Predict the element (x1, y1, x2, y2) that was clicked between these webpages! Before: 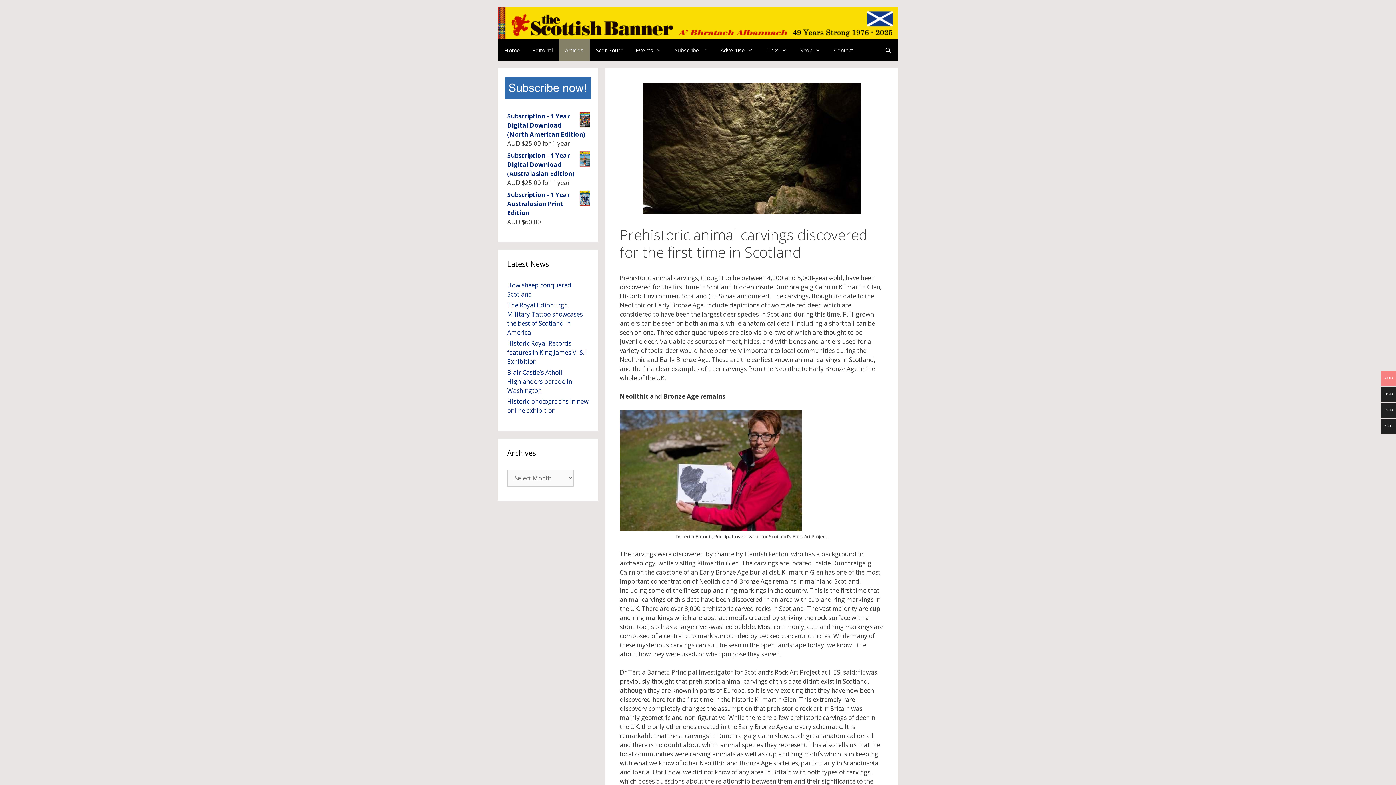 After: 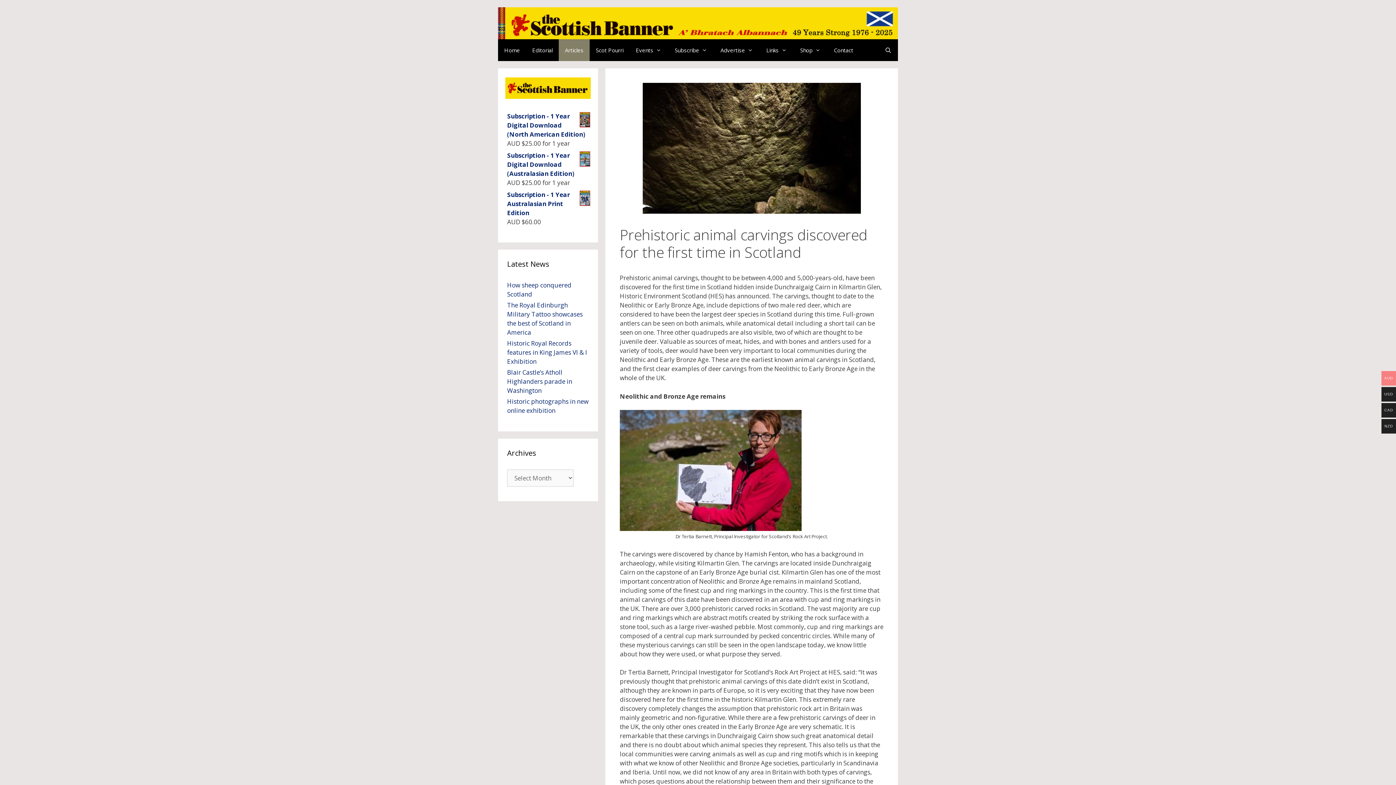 Action: bbox: (505, 92, 590, 100)